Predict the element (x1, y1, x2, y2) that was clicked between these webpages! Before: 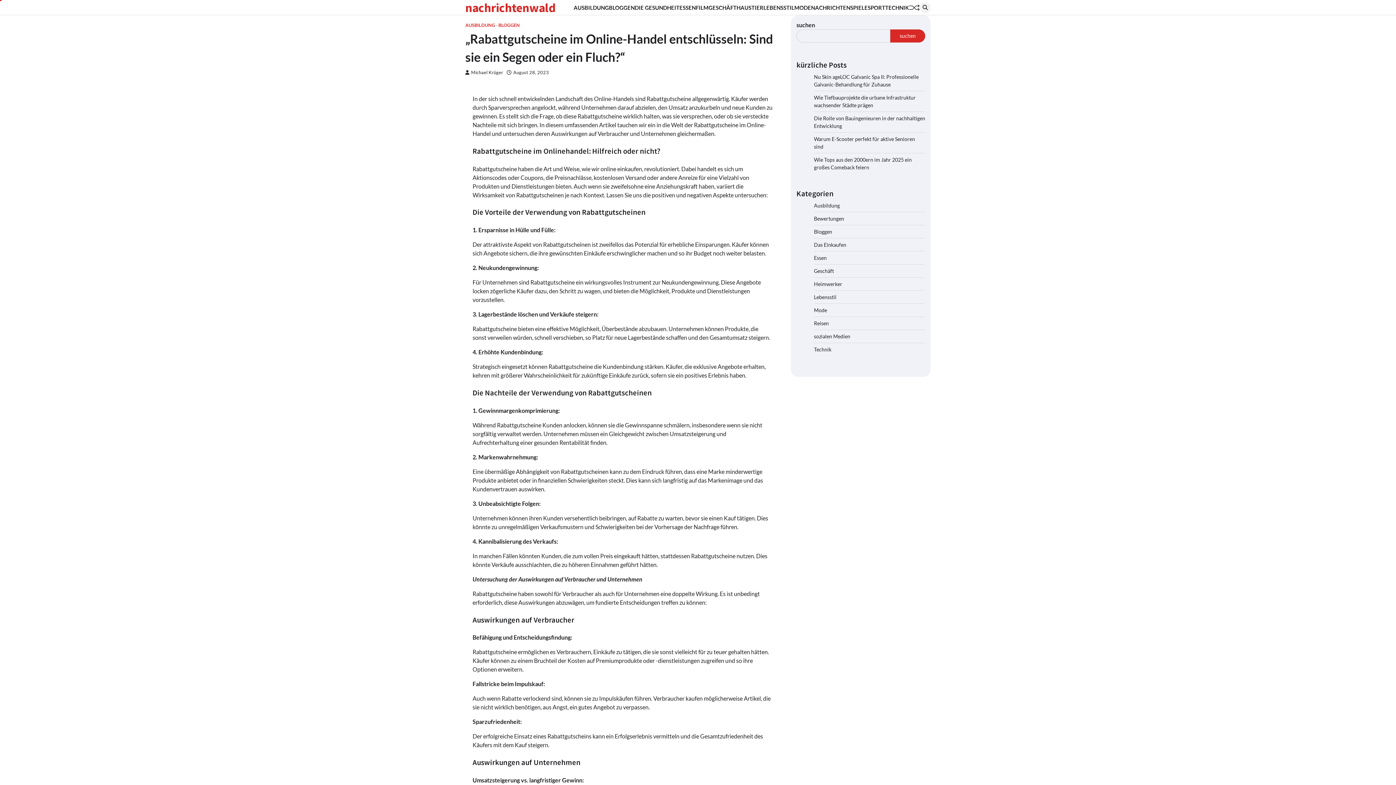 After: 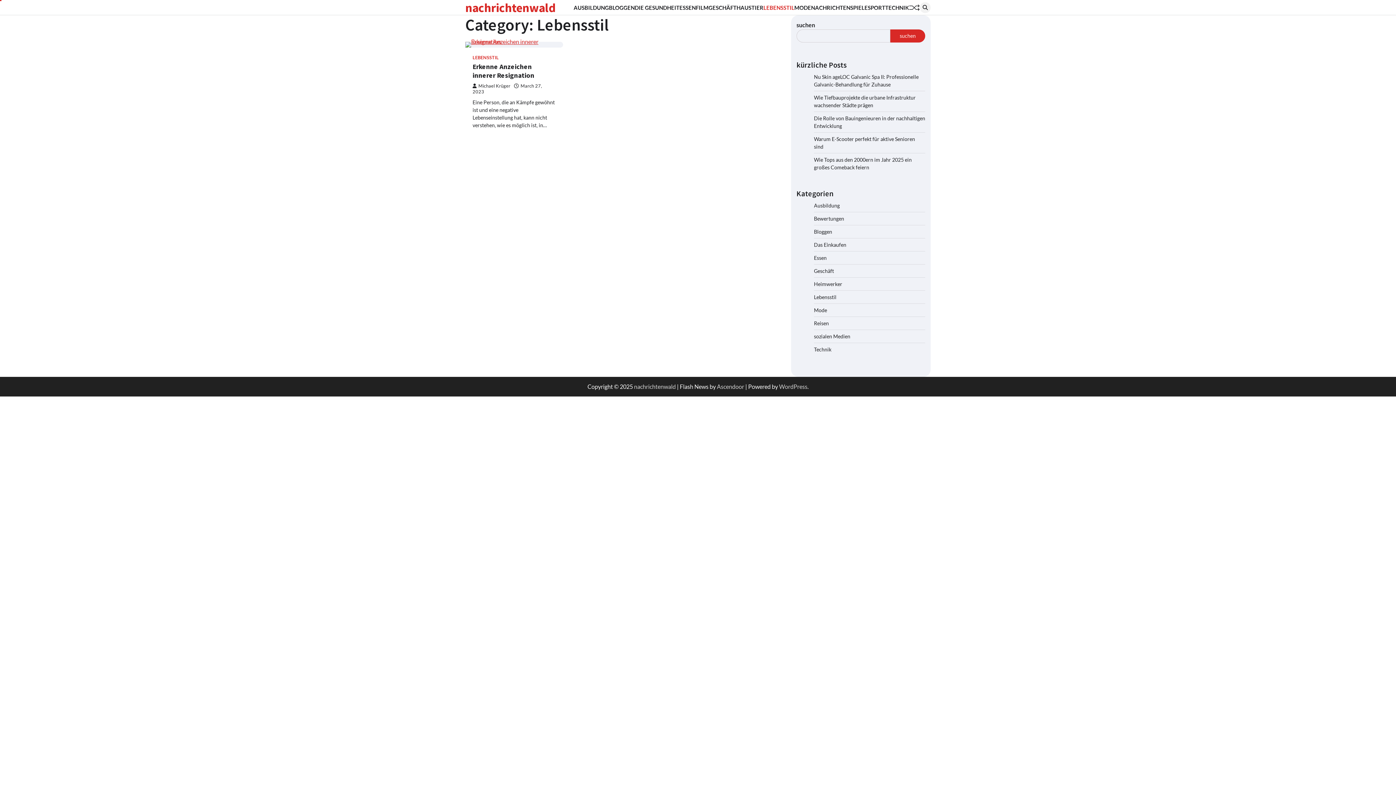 Action: bbox: (763, 3, 794, 11) label: LEBENSSTIL